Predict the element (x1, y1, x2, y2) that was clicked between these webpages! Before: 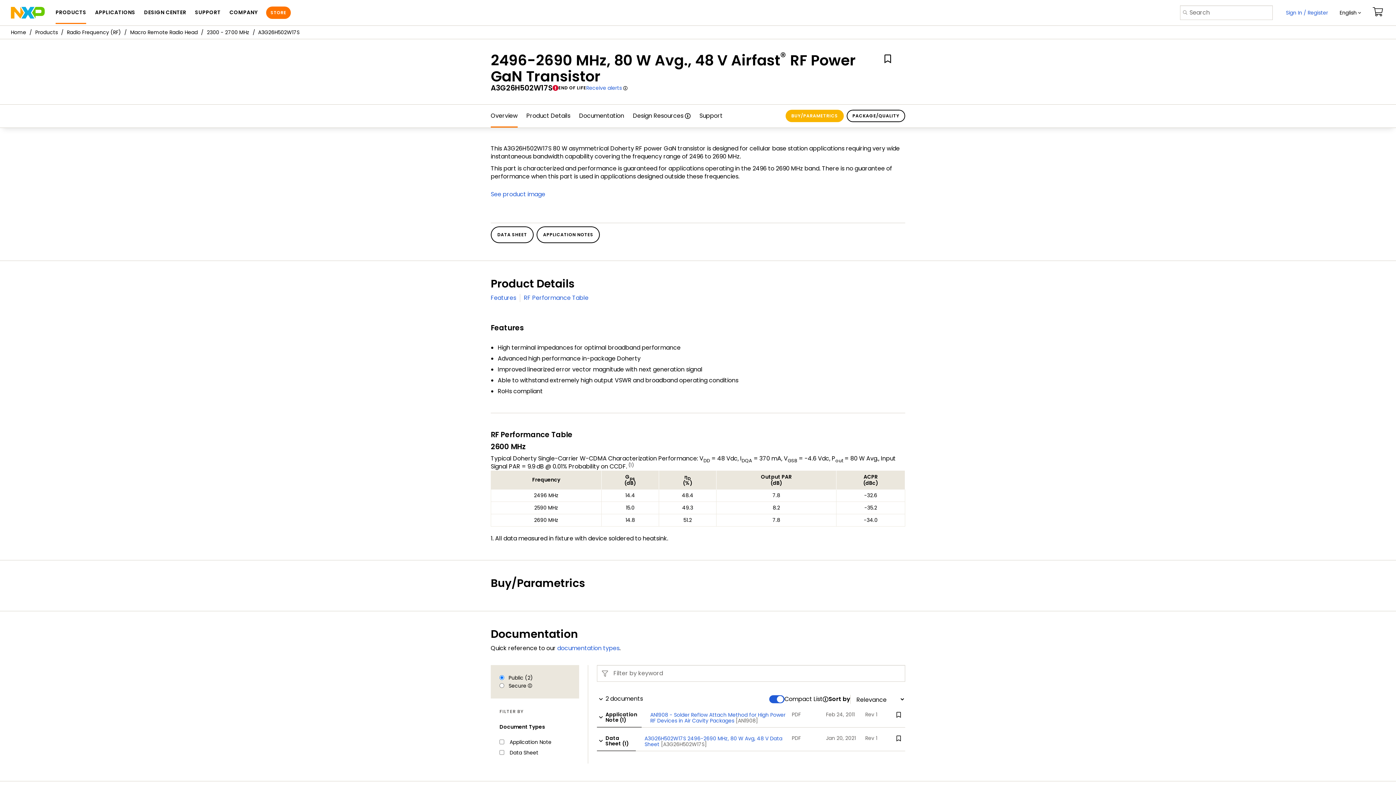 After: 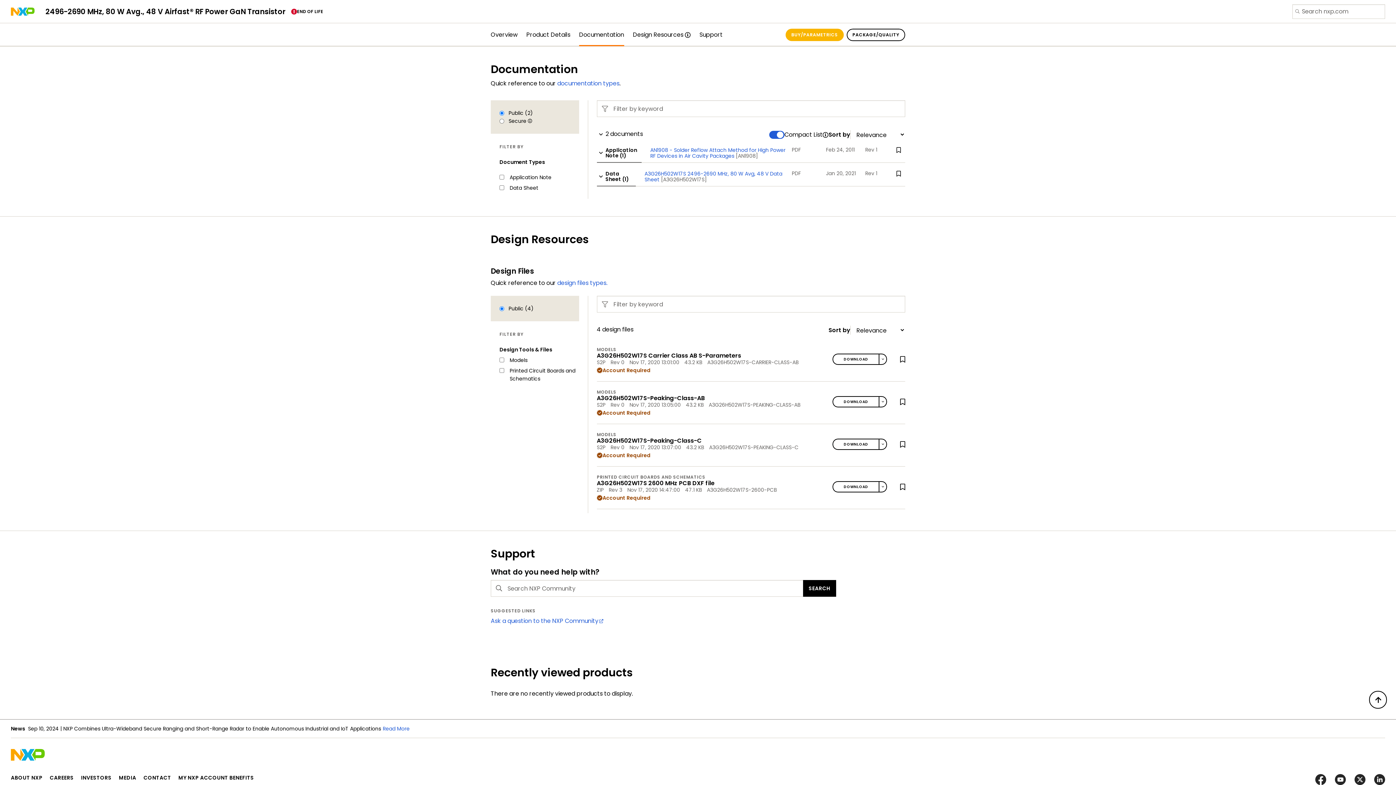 Action: label: Documentation bbox: (579, 110, 624, 121)